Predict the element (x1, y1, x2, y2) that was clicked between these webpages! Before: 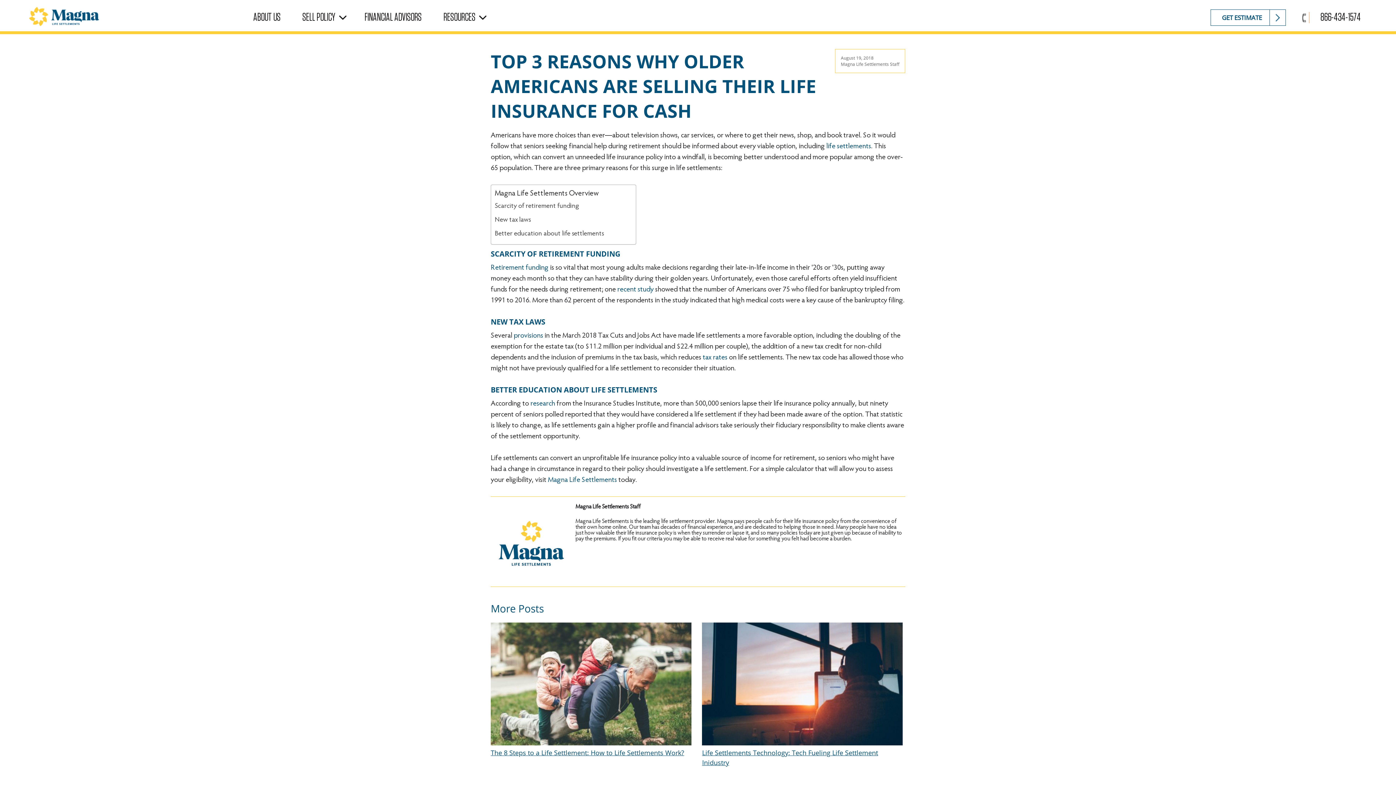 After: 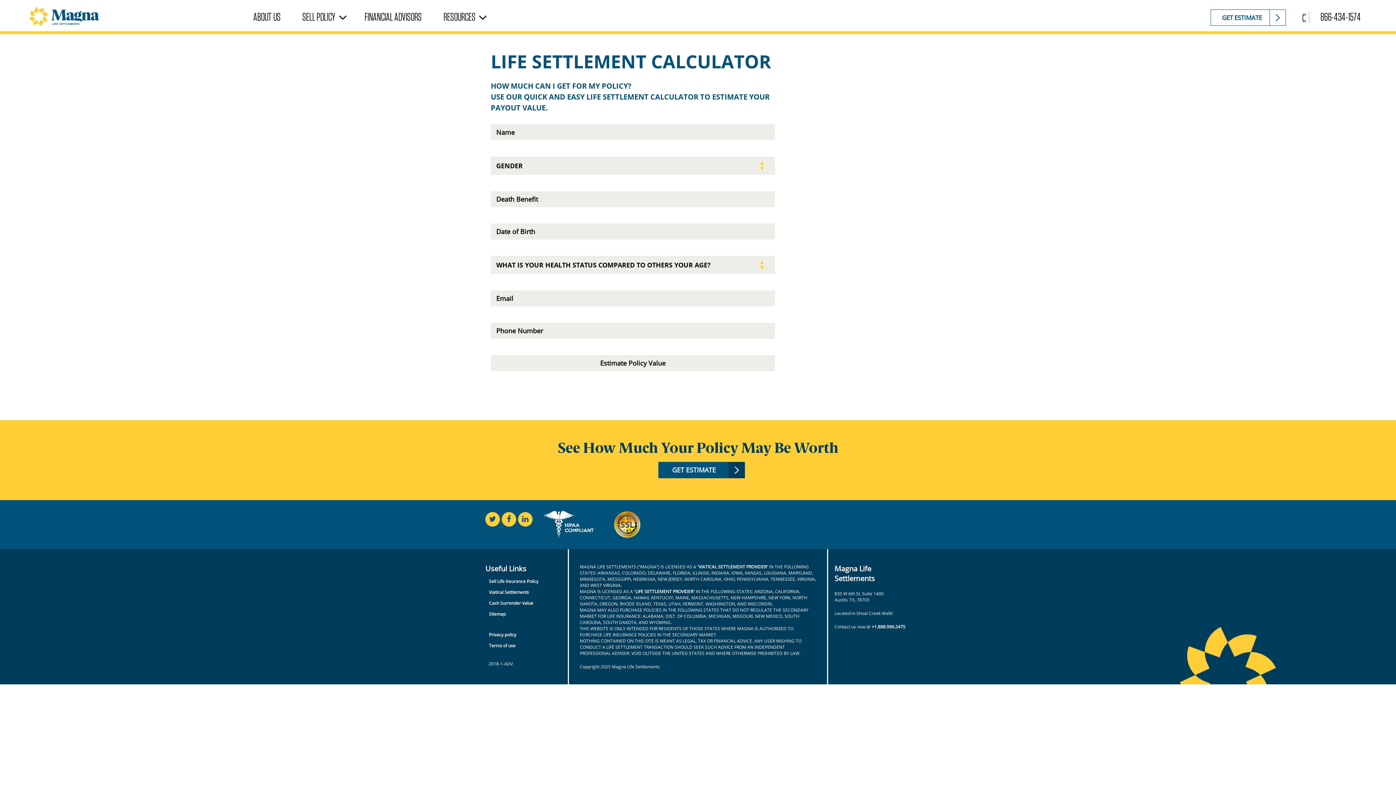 Action: label: GET ESTIMATE bbox: (1210, 9, 1286, 25)